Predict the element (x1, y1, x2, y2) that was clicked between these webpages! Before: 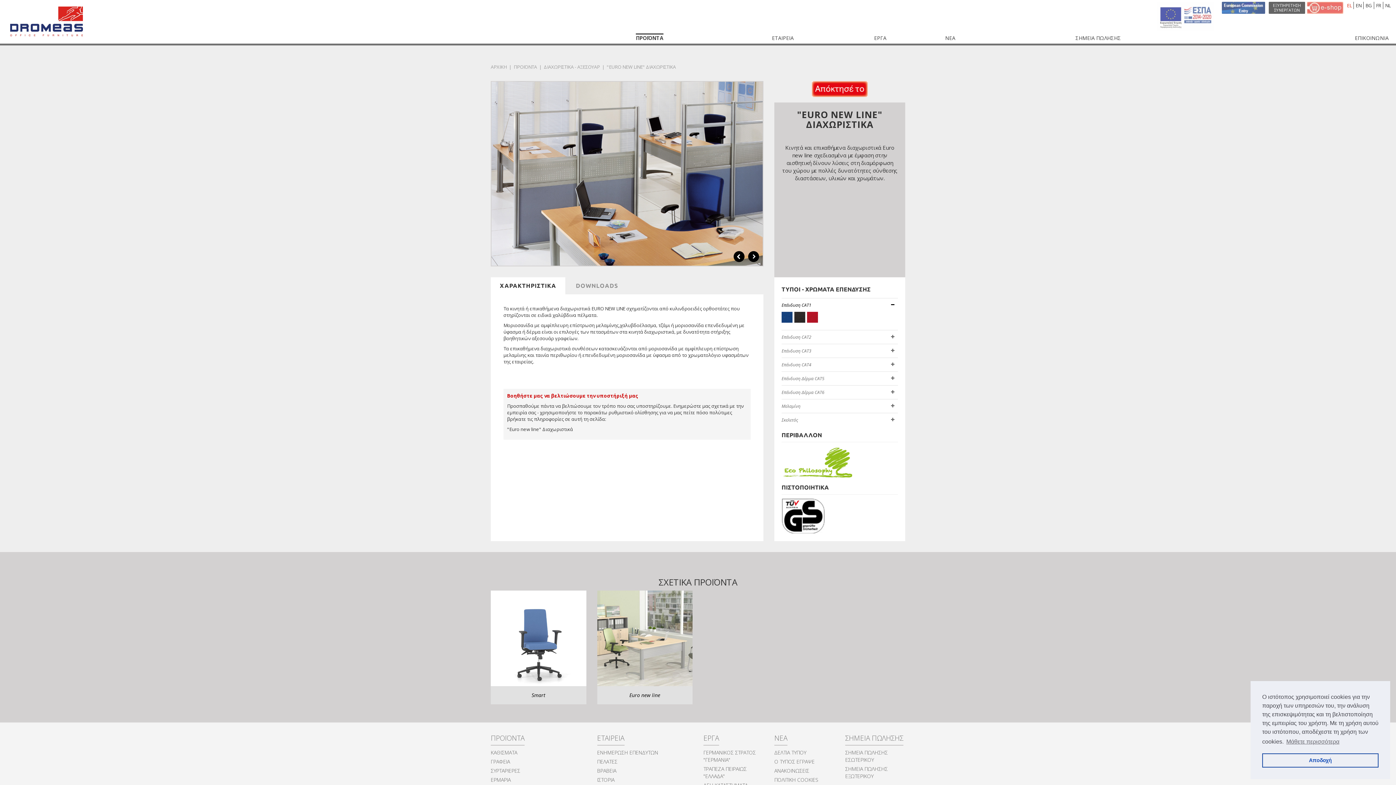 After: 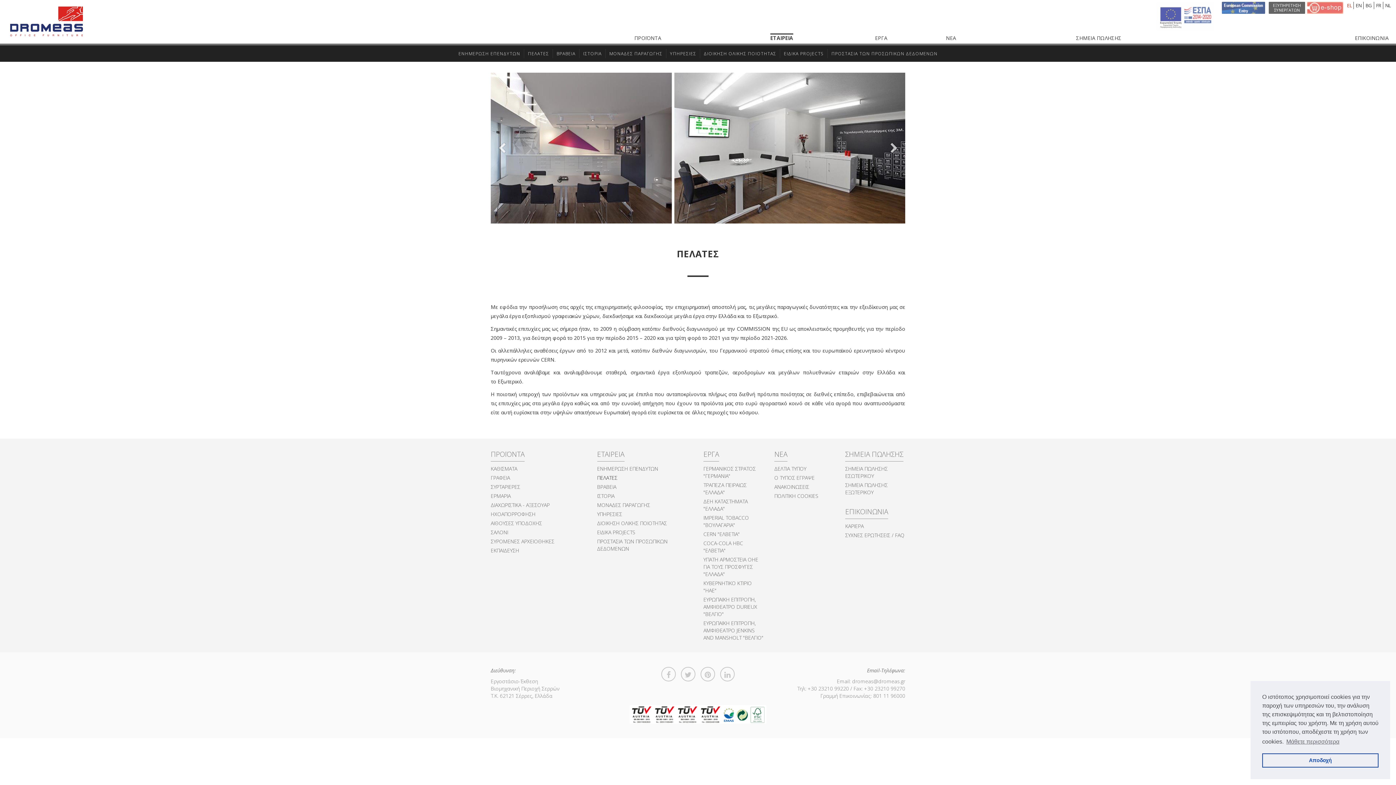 Action: bbox: (597, 758, 692, 765) label: ΠΕΛΑΤΕΣ